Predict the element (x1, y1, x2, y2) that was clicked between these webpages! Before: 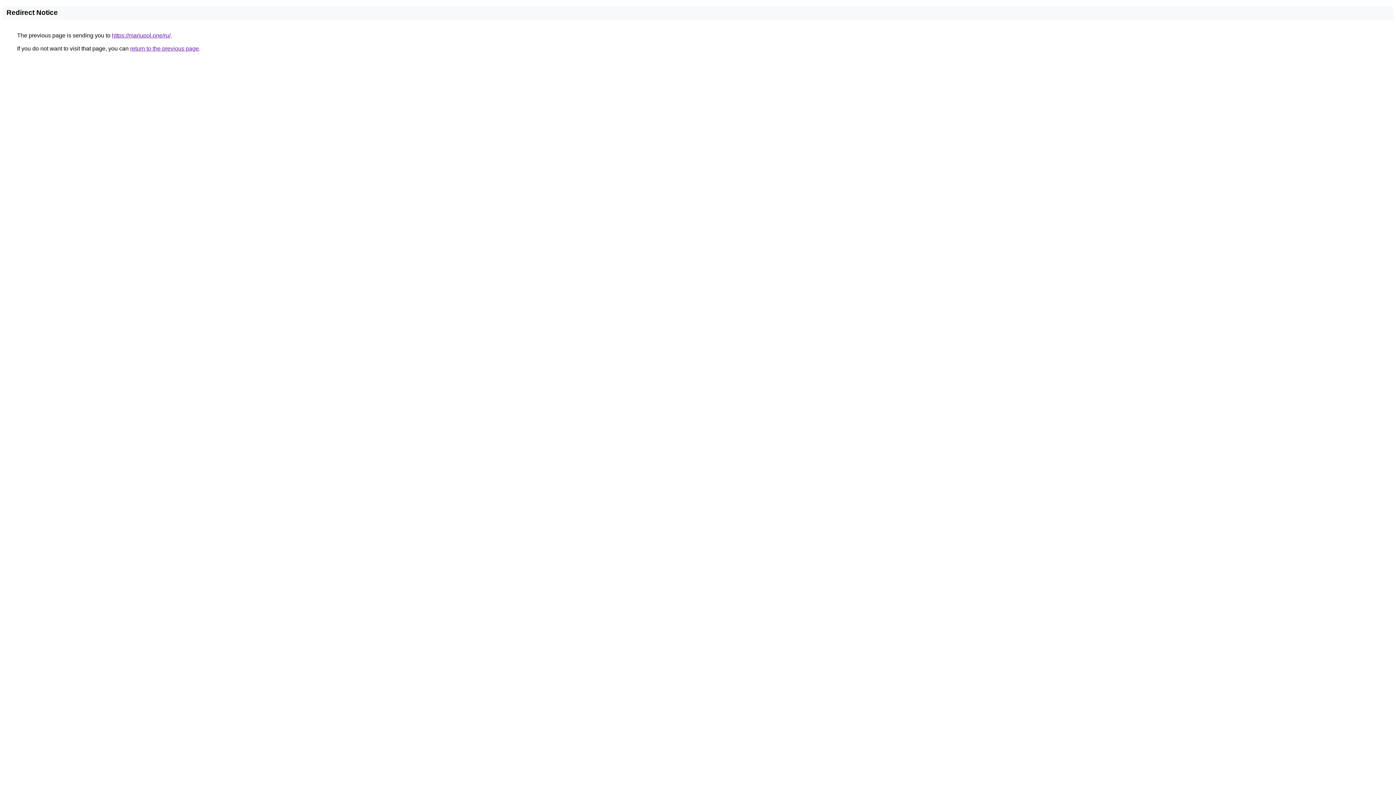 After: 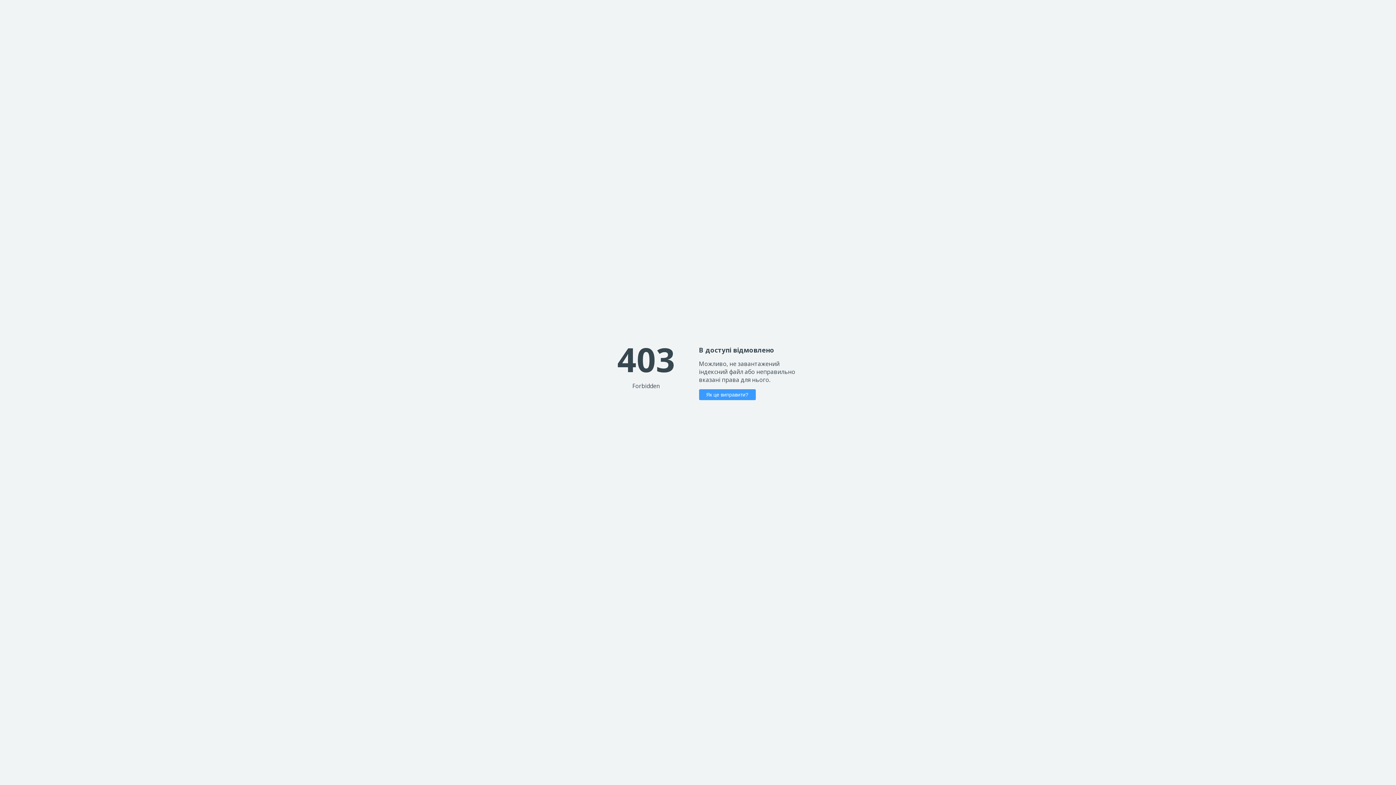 Action: label: https://mariupol.one/ru/ bbox: (112, 32, 170, 38)